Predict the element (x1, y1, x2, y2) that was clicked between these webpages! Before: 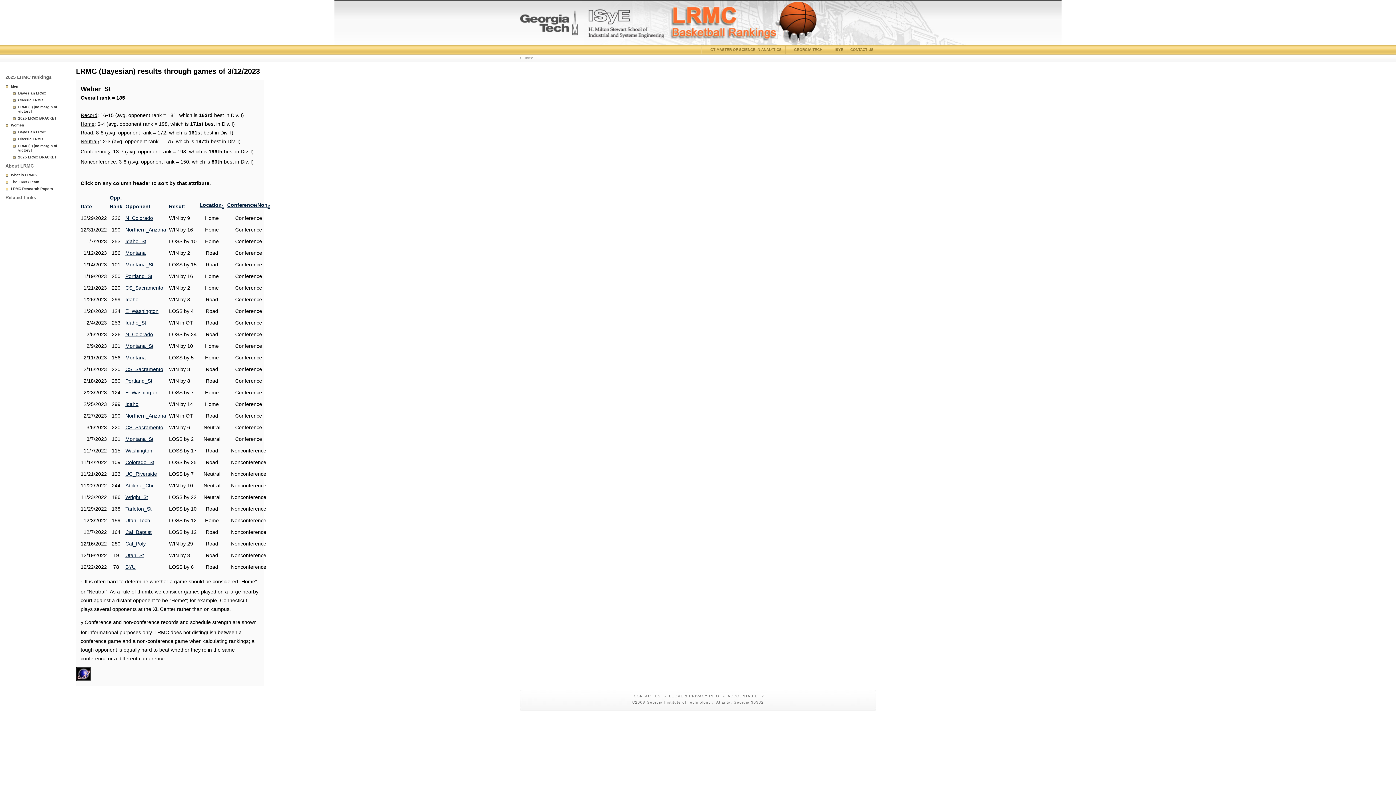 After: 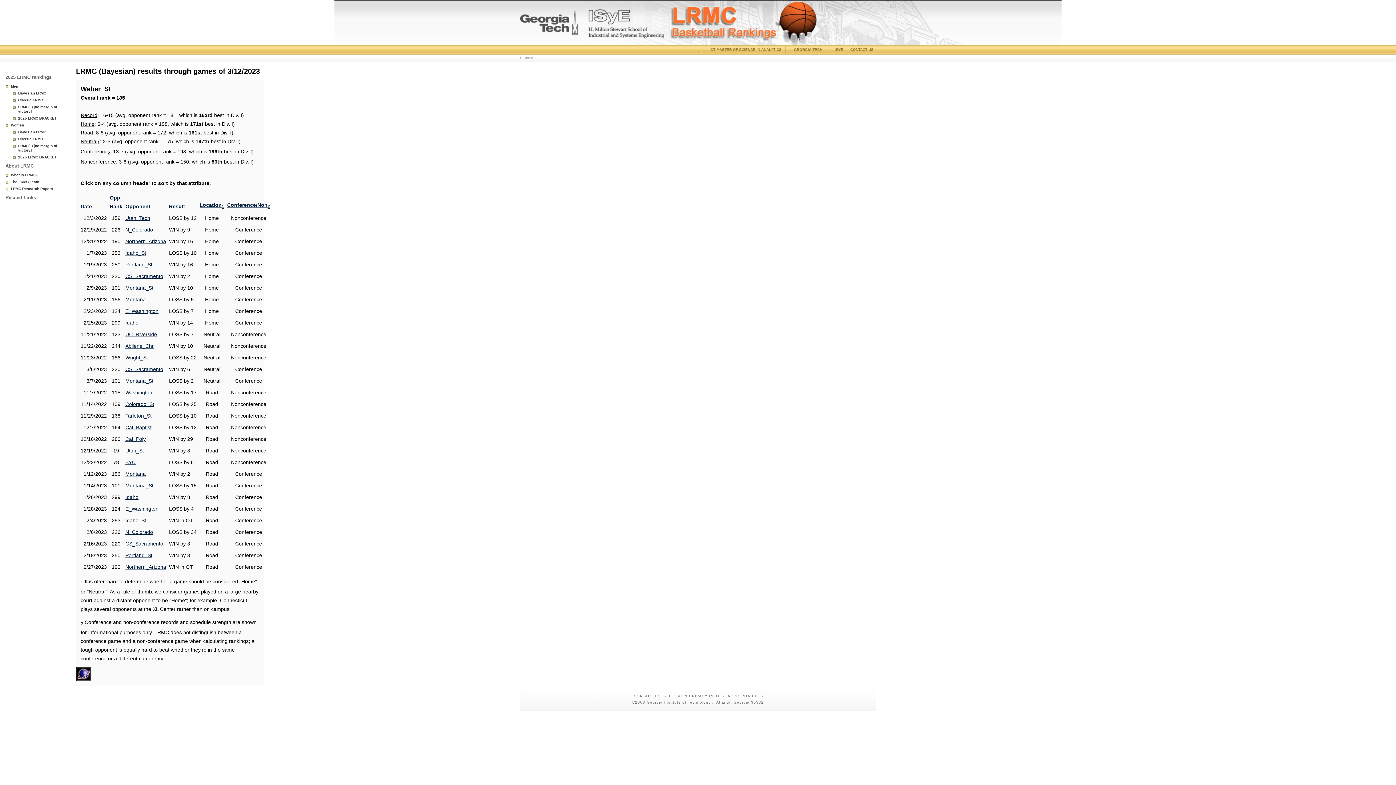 Action: bbox: (199, 202, 224, 208) label: Location1